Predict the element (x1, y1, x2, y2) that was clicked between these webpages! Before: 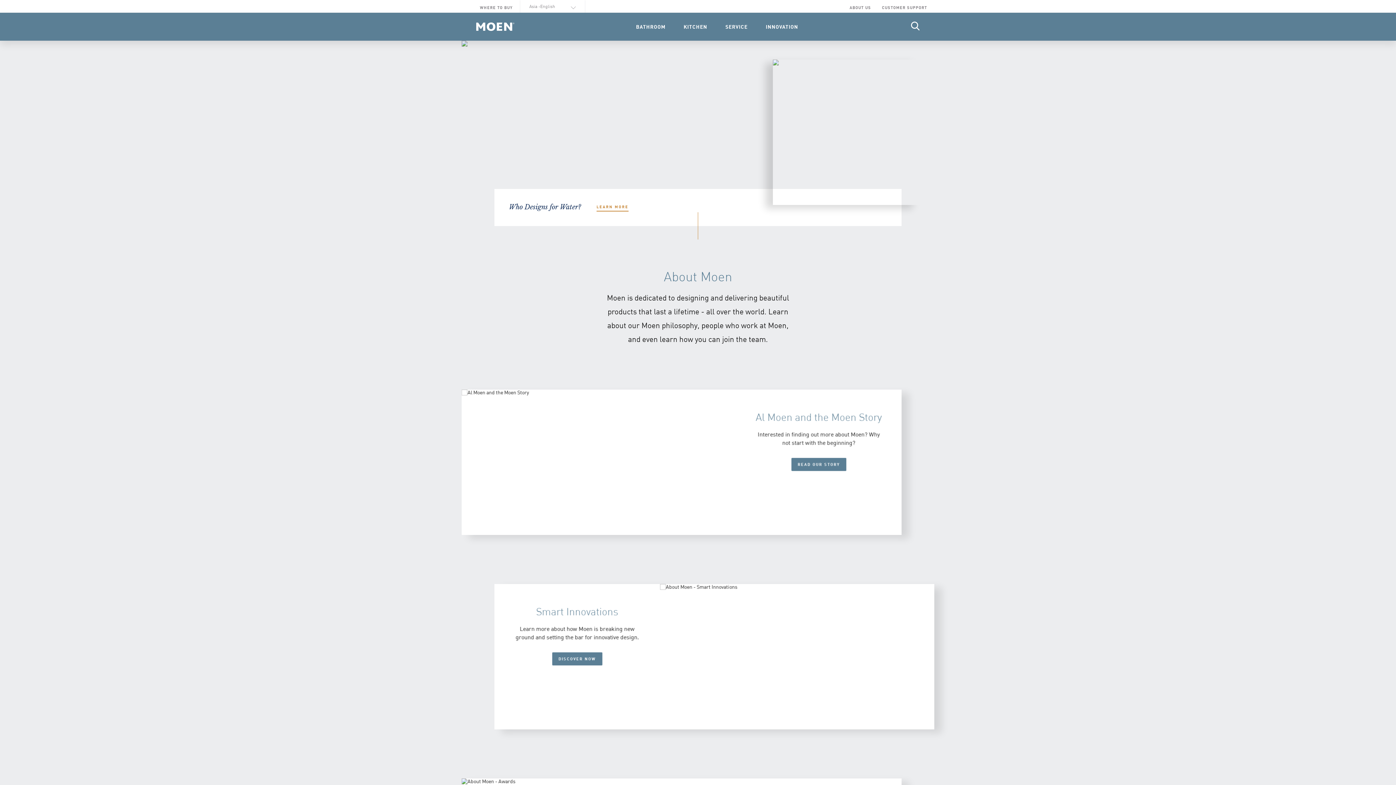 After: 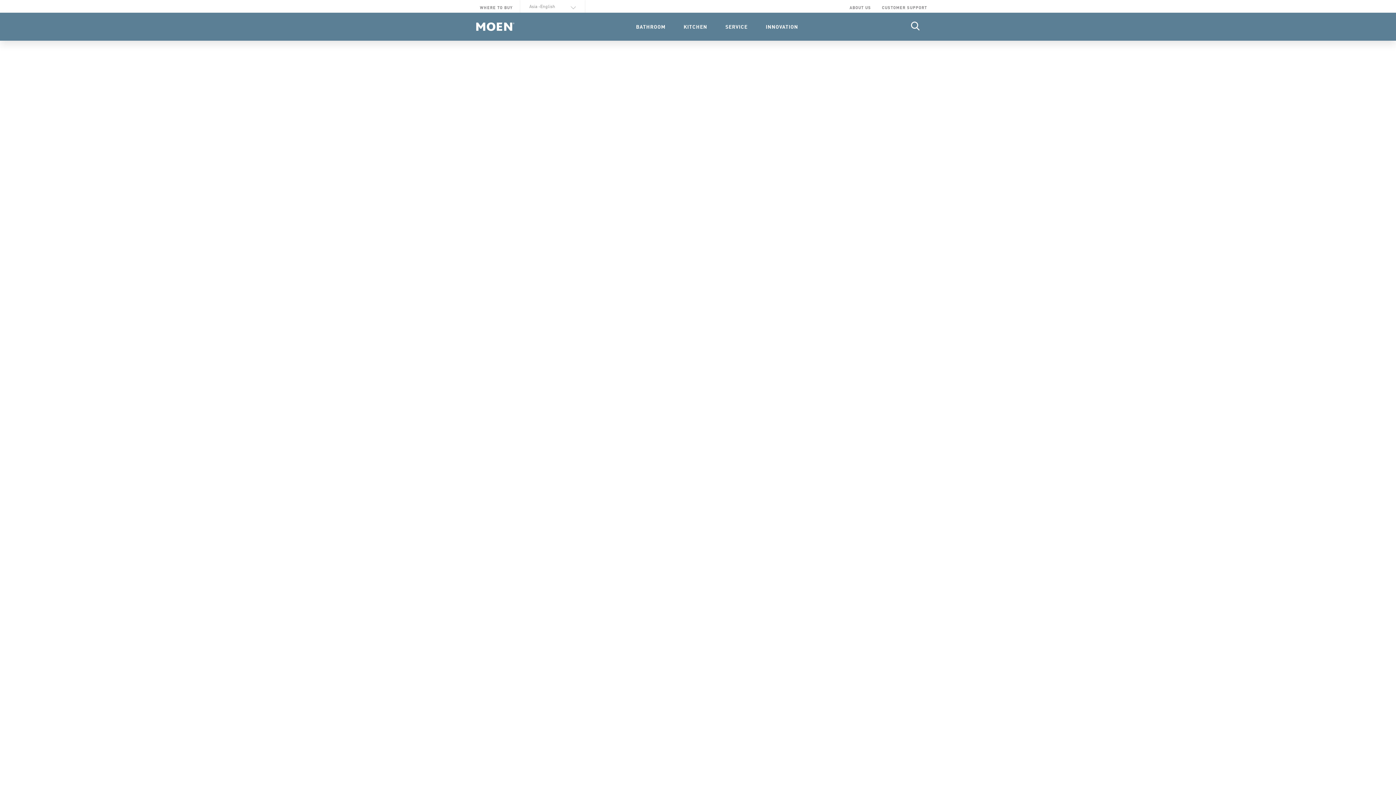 Action: bbox: (596, 205, 628, 211) label: Learn more about how Moen is dedicated to designing and delivering beautiful products that last a lifetime.